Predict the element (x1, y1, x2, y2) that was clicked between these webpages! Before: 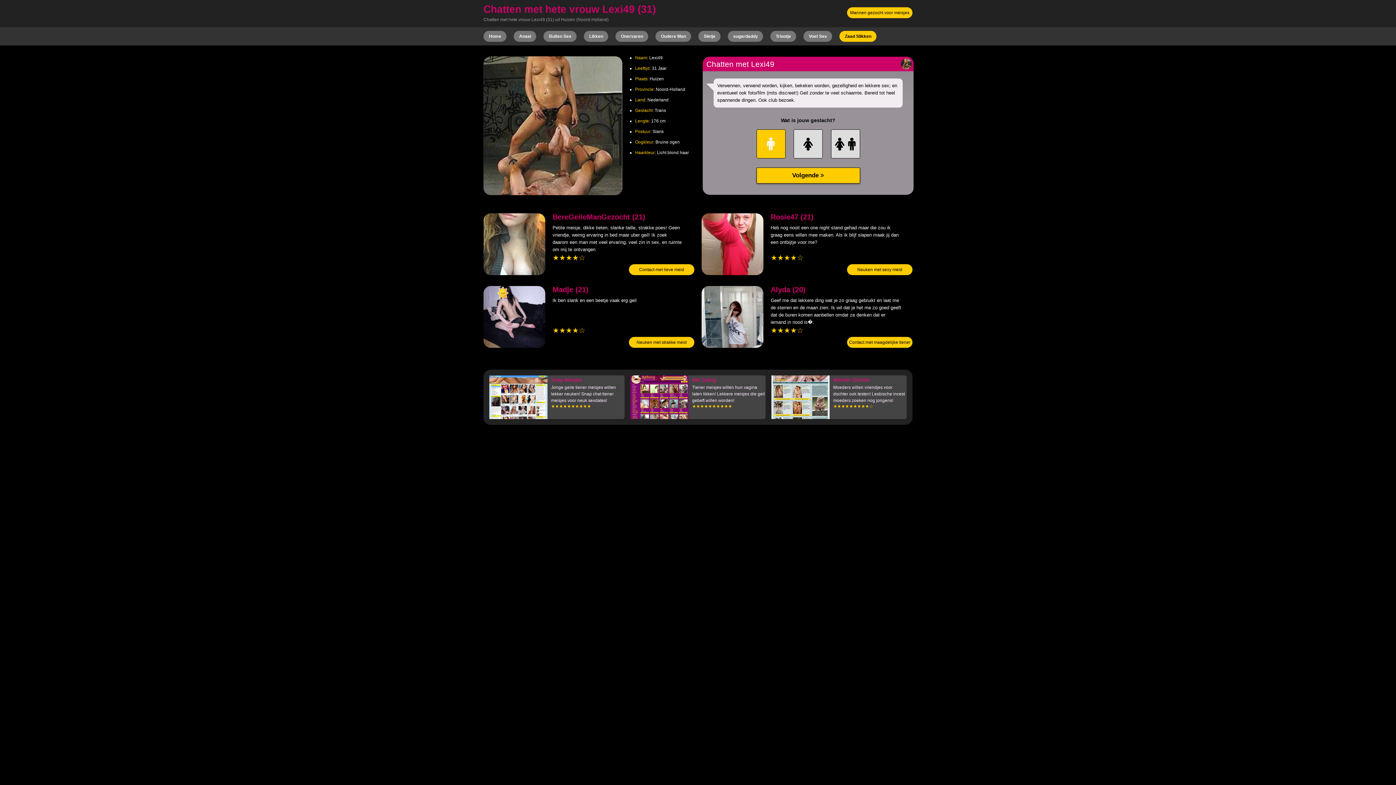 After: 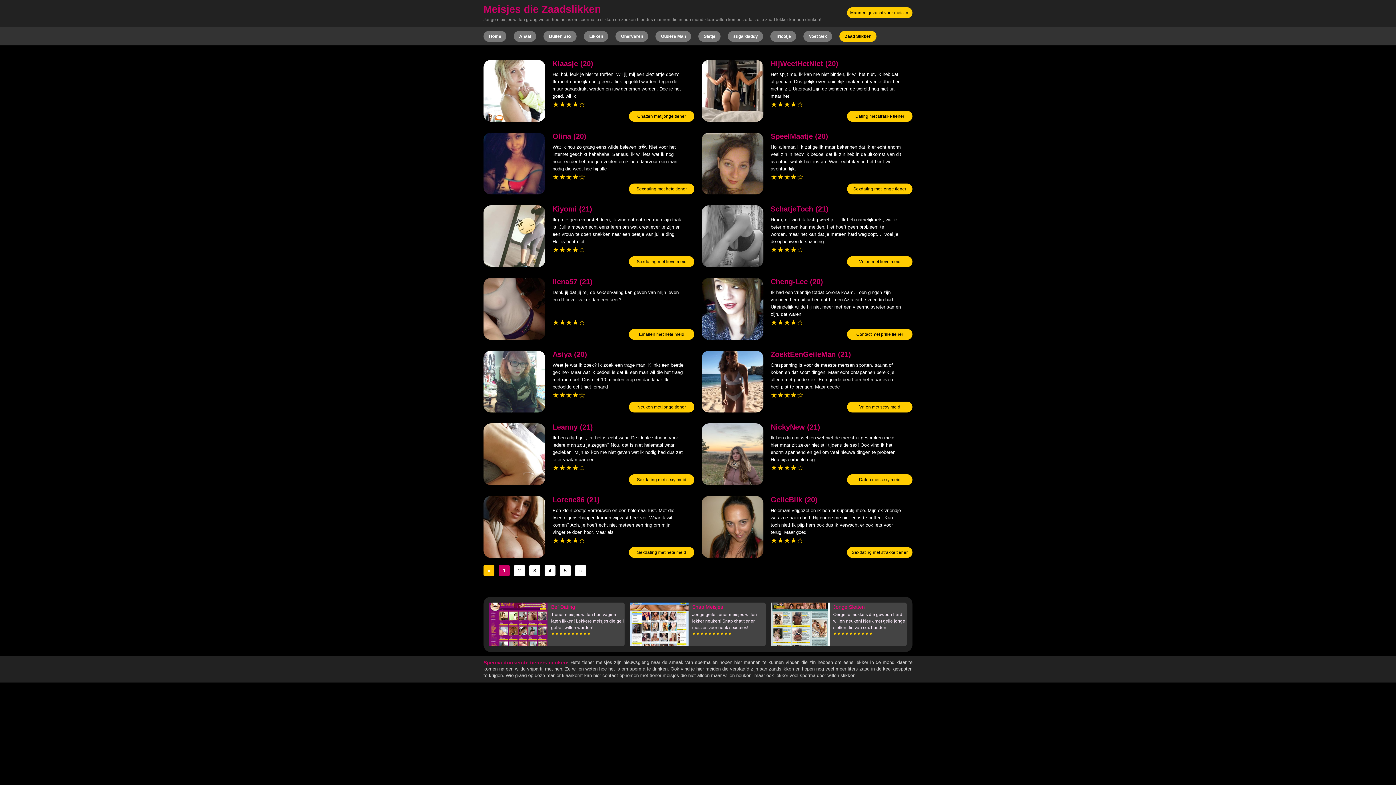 Action: bbox: (839, 30, 876, 41) label: Zaad Slikken